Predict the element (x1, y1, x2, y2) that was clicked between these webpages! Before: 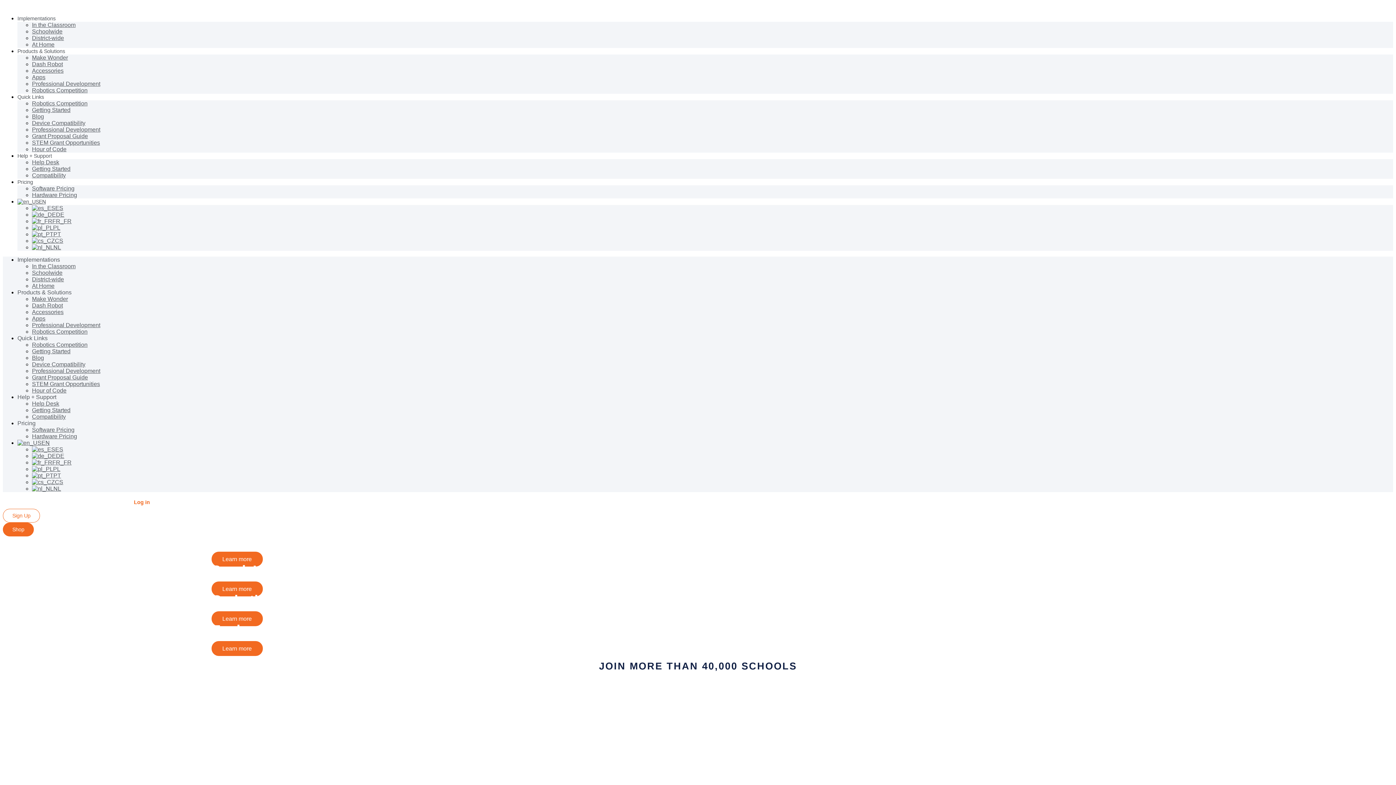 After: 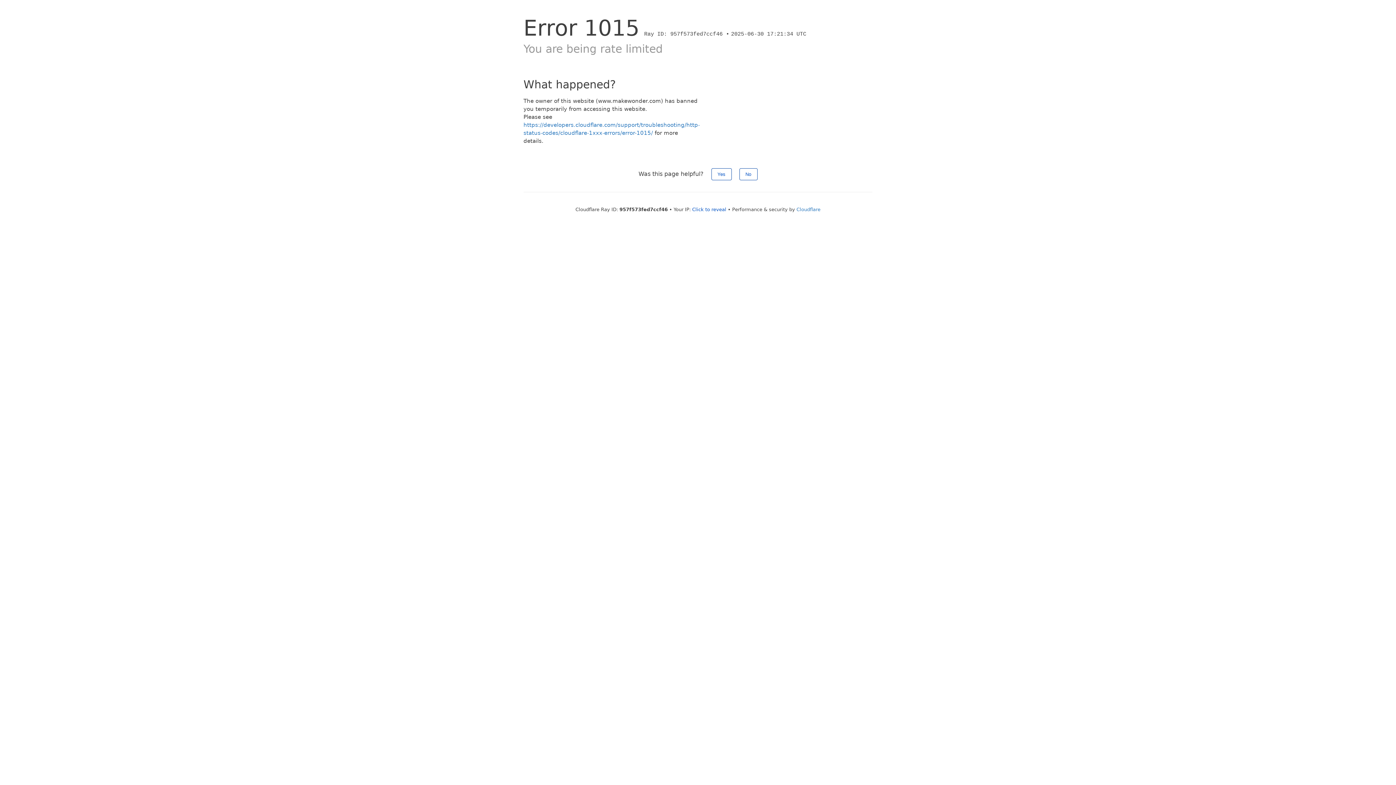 Action: bbox: (32, 276, 64, 282) label: District-wide